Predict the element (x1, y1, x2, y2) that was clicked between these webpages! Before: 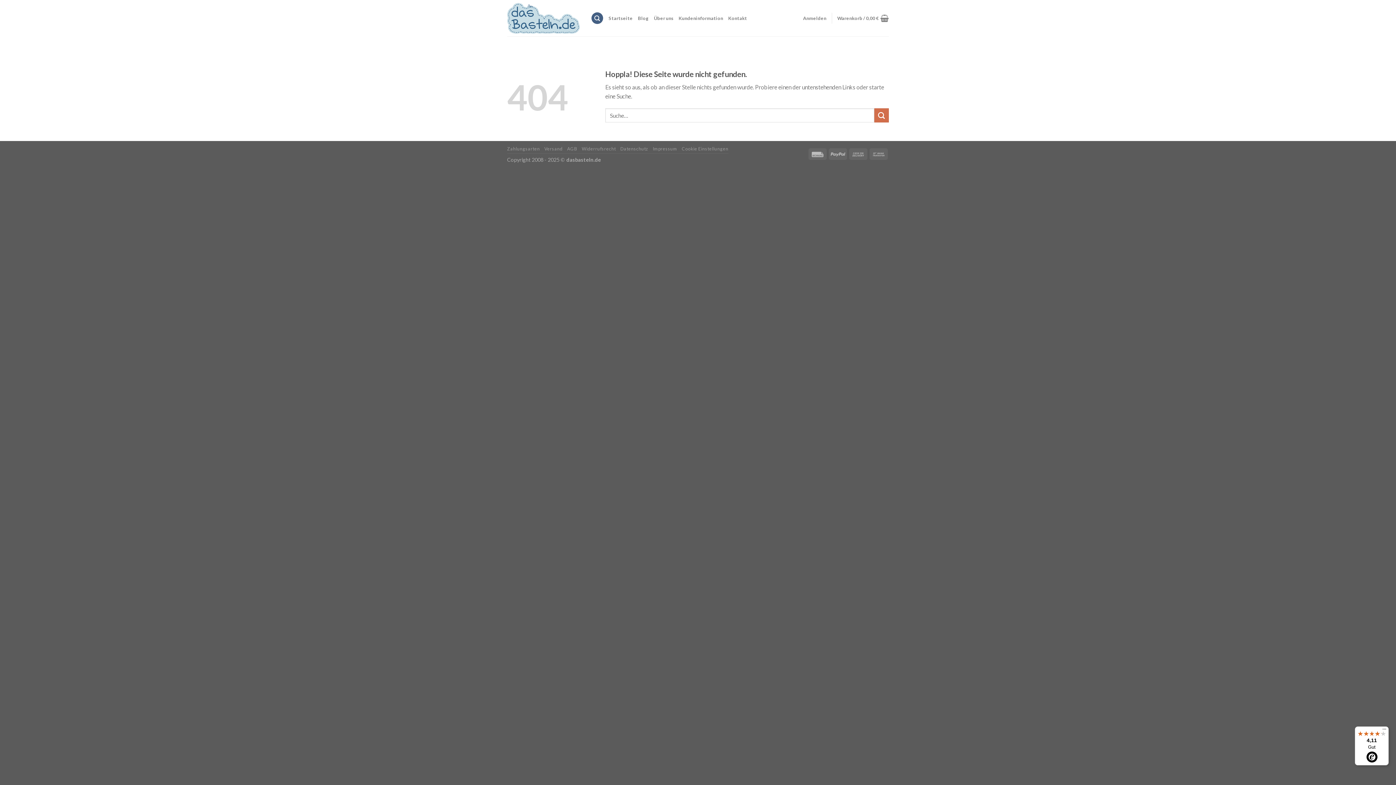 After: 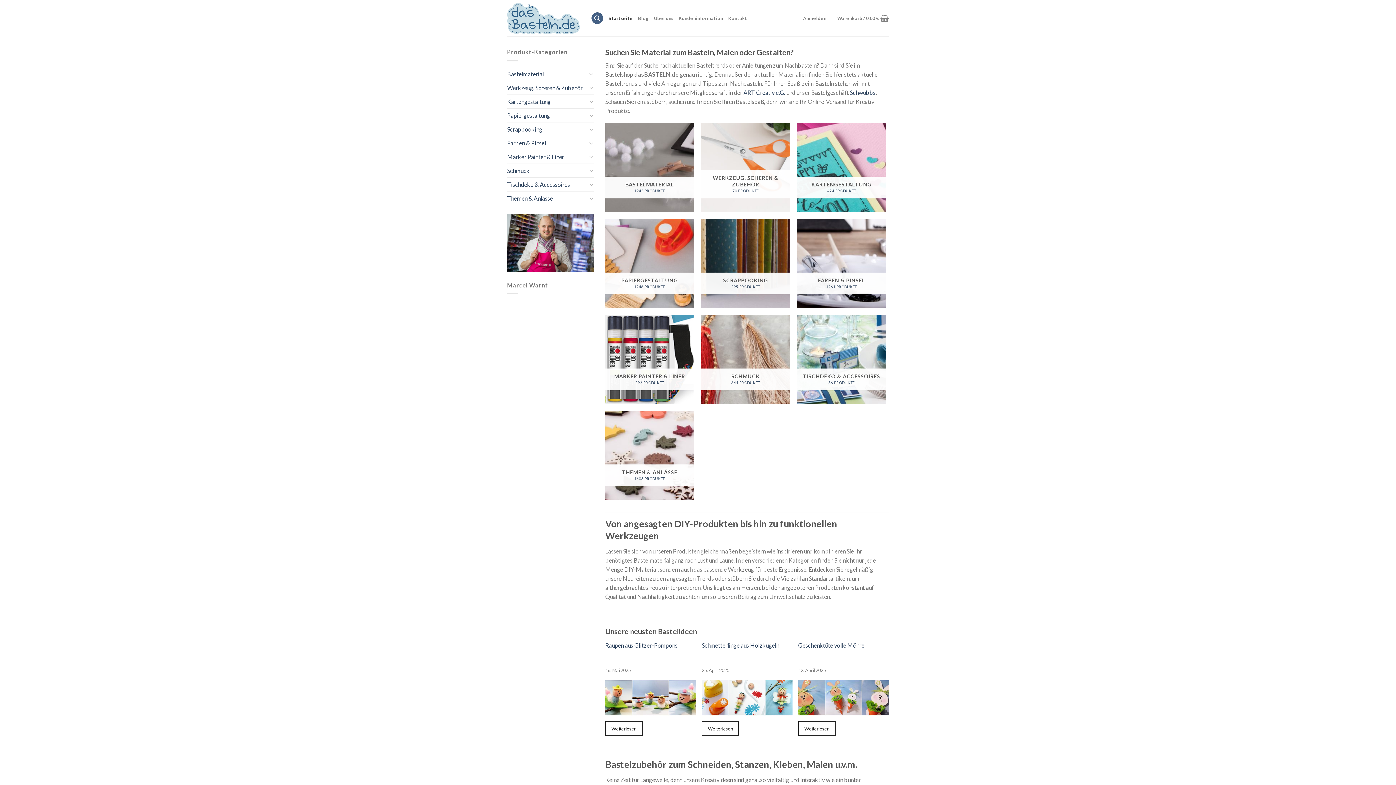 Action: bbox: (507, 2, 580, 33)